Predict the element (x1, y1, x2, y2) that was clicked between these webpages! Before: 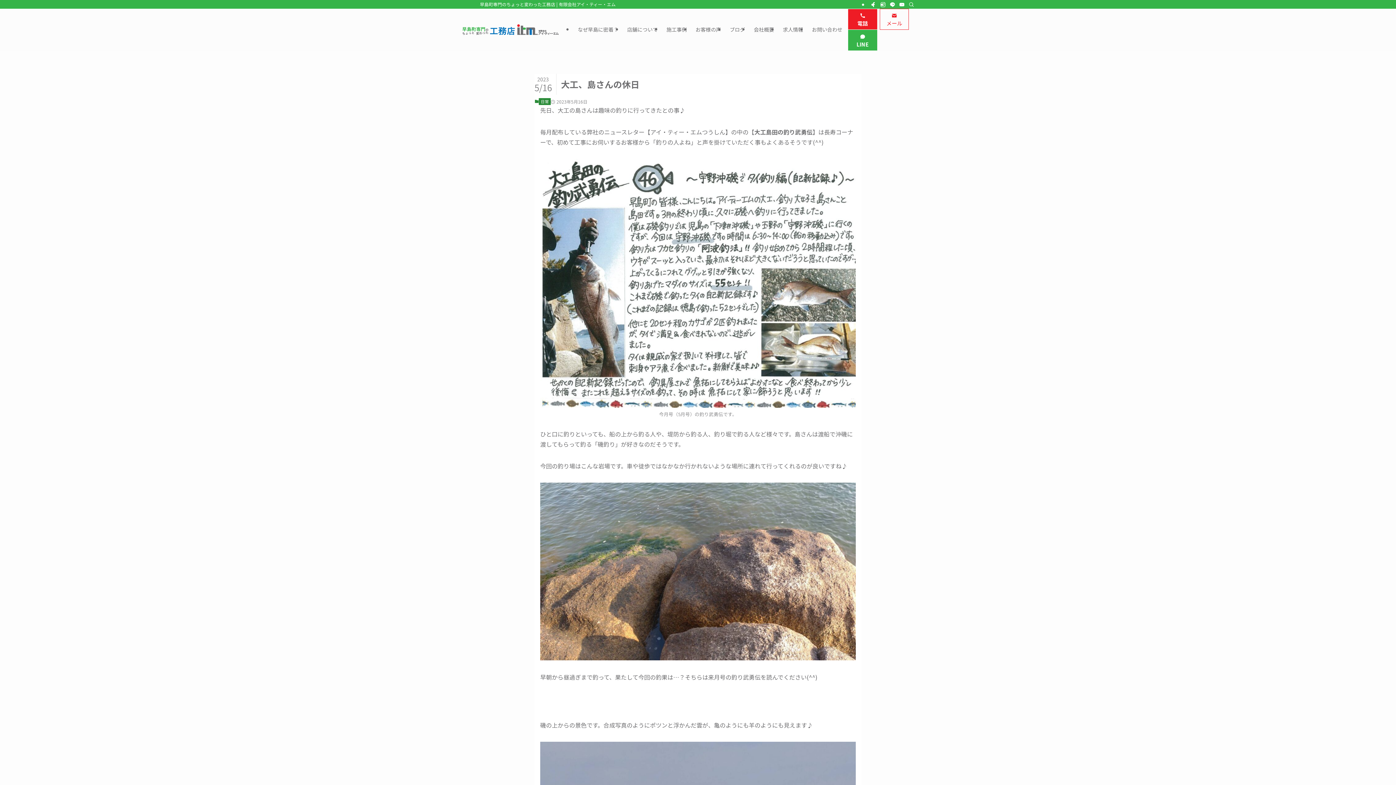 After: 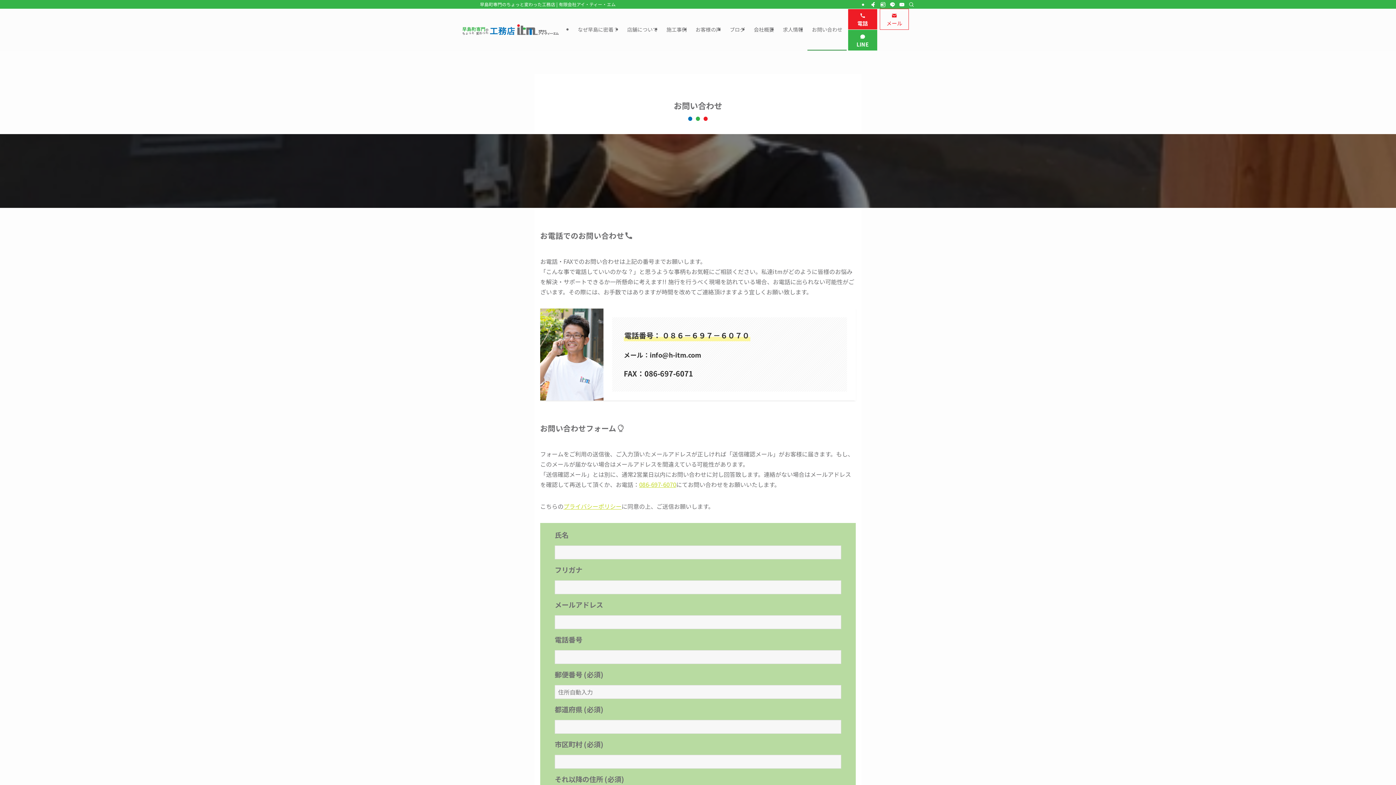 Action: label: メール
  bbox: (880, 8, 909, 29)